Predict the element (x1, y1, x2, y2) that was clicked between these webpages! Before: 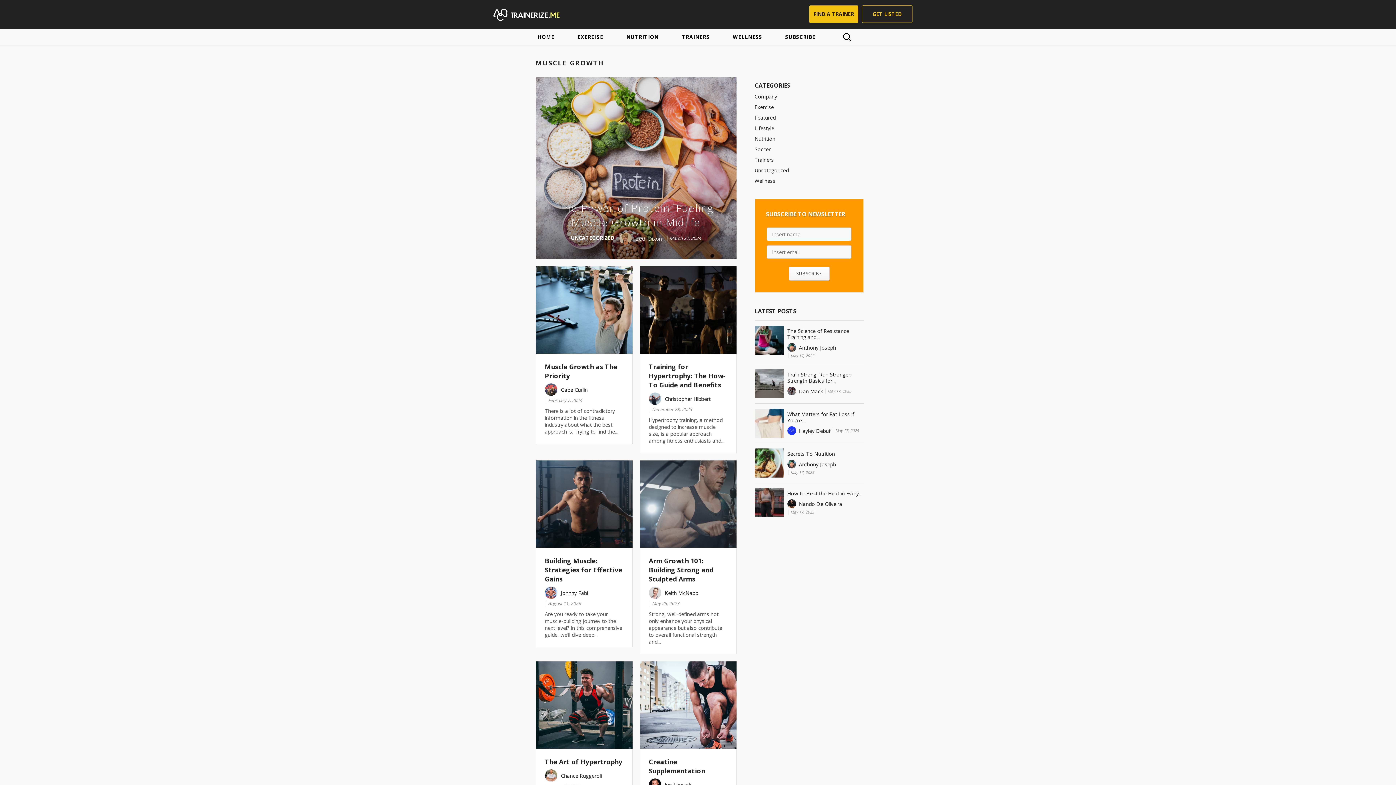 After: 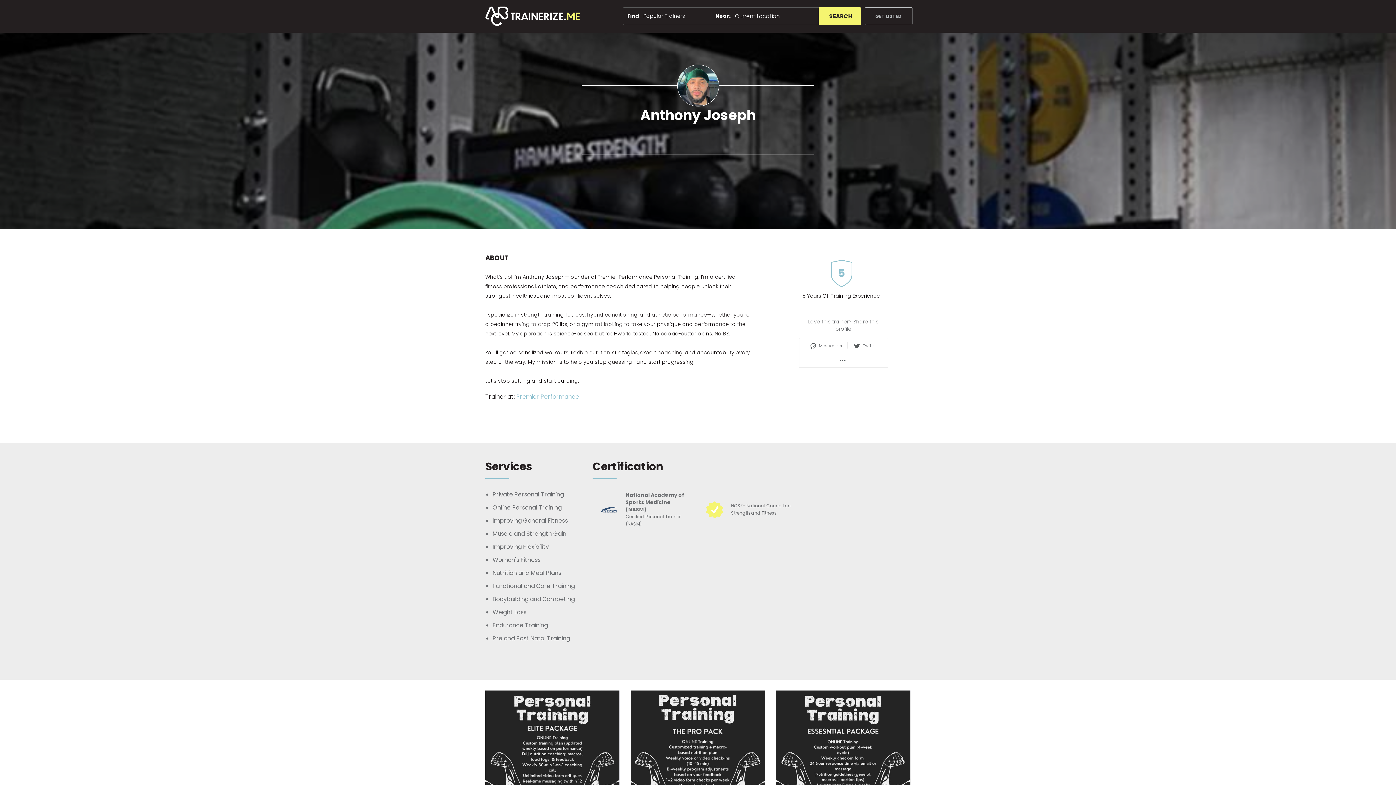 Action: bbox: (787, 343, 836, 352) label:  Anthony Joseph